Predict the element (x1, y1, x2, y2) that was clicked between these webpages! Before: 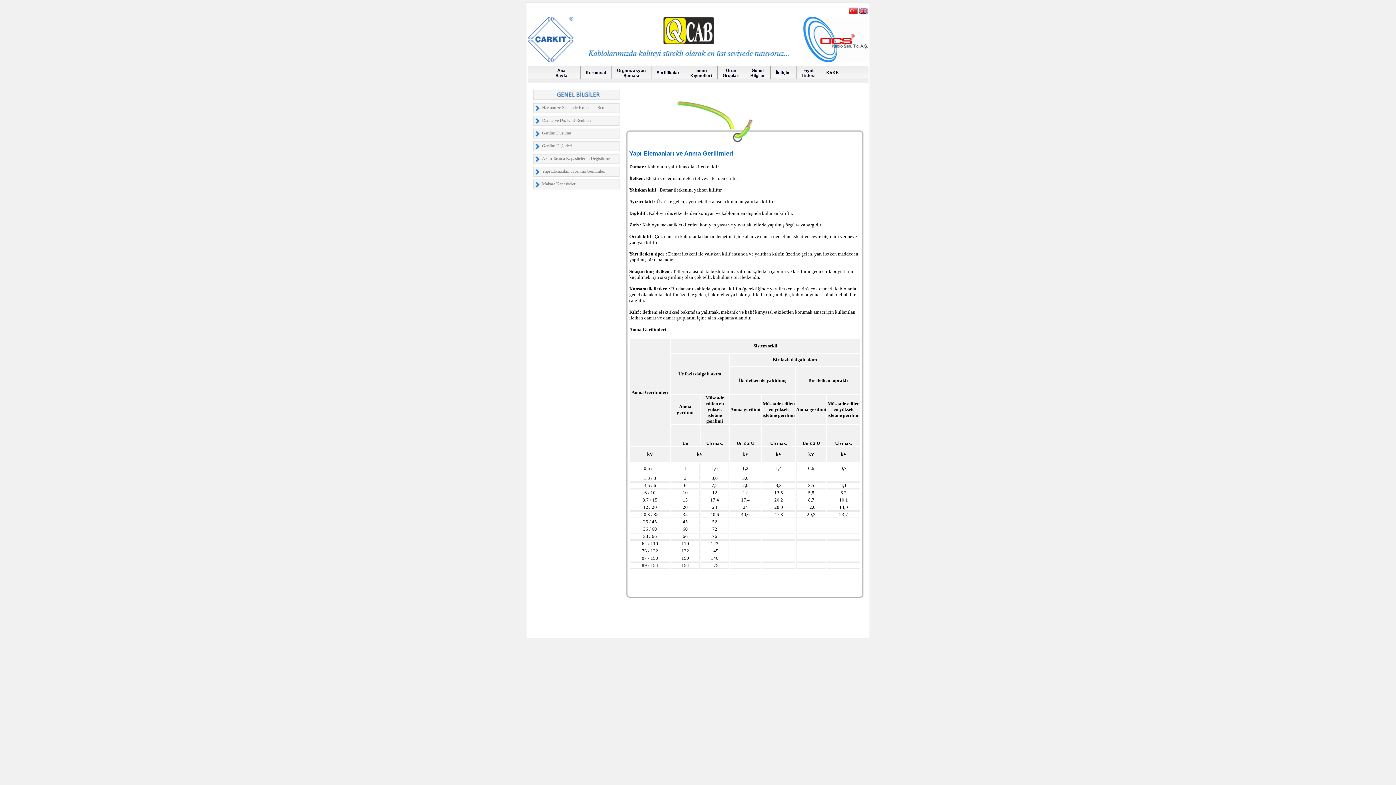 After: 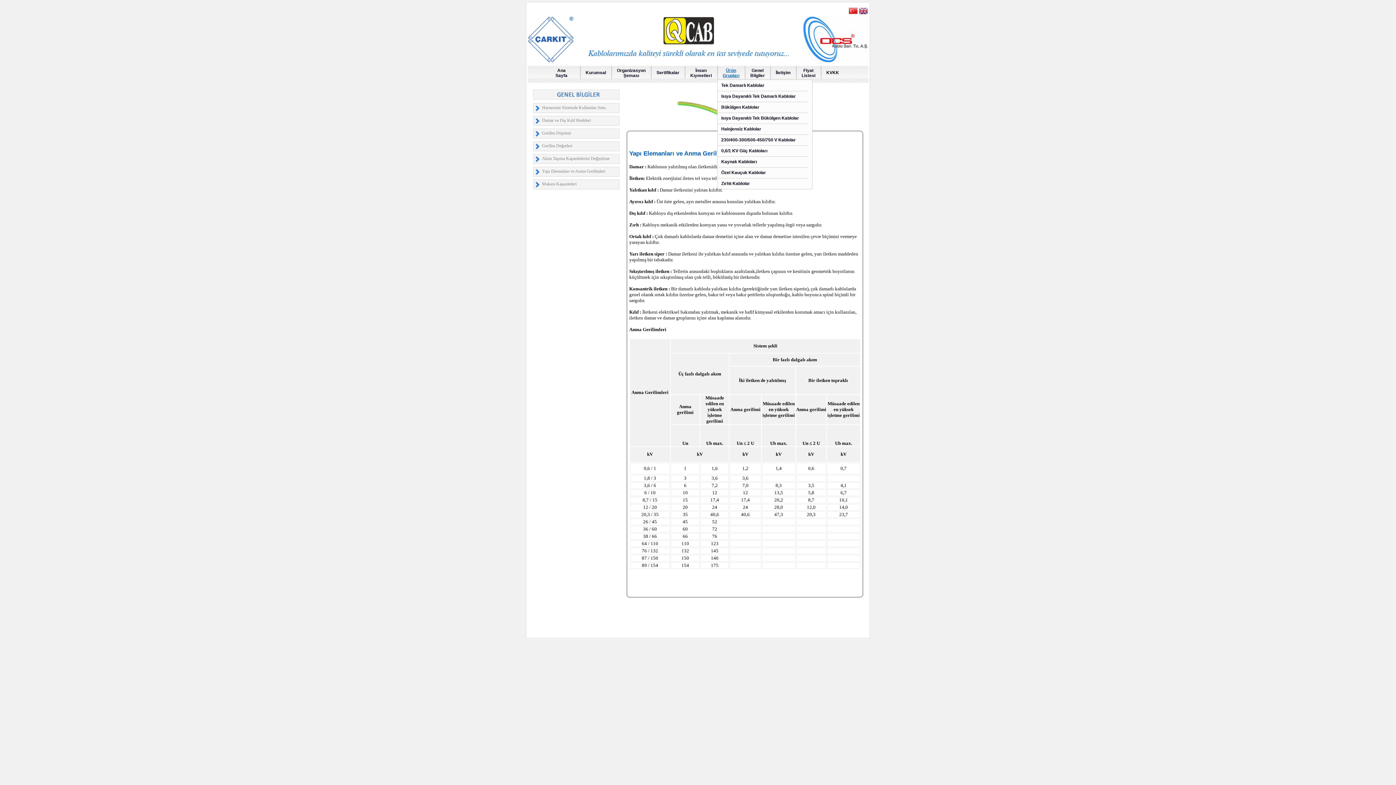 Action: label: Ürün
Grupları bbox: (722, 68, 739, 78)